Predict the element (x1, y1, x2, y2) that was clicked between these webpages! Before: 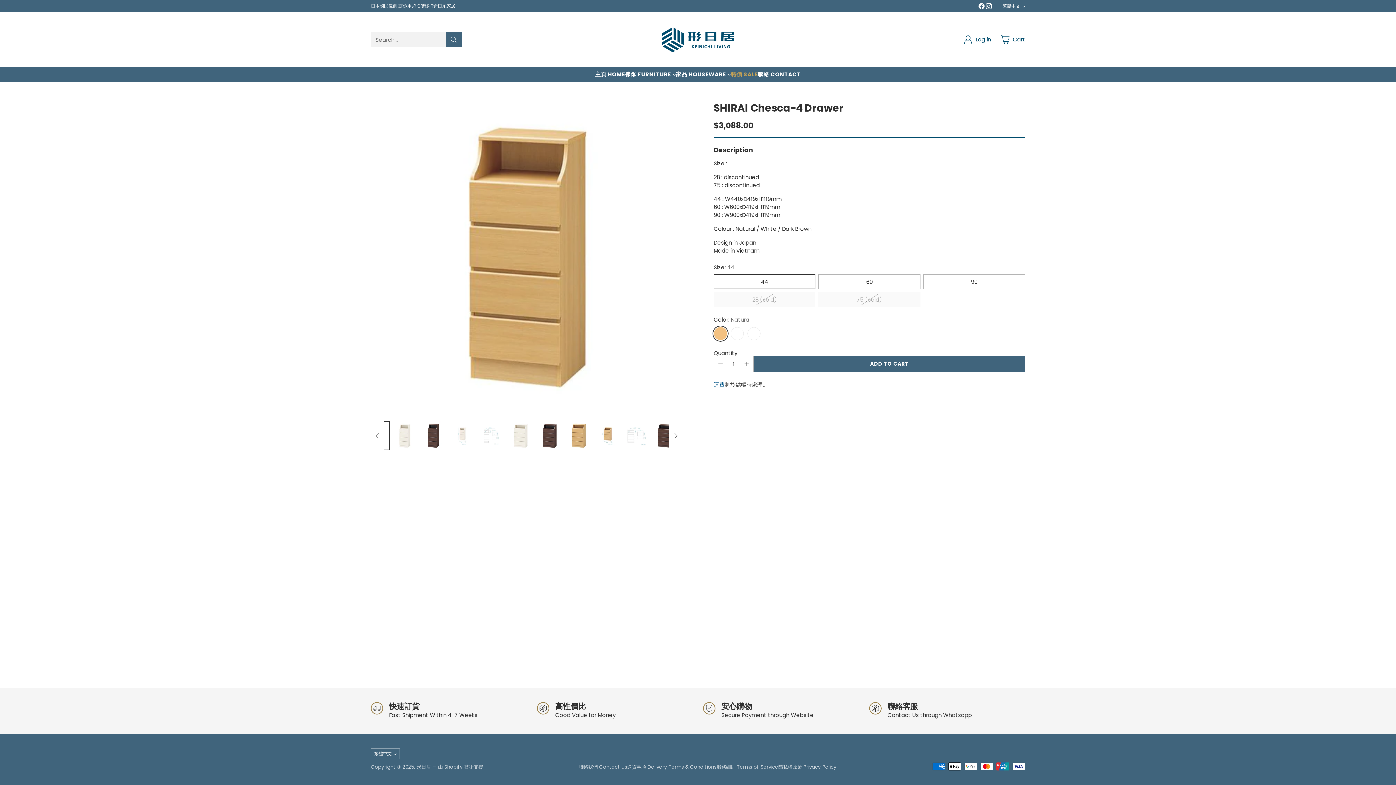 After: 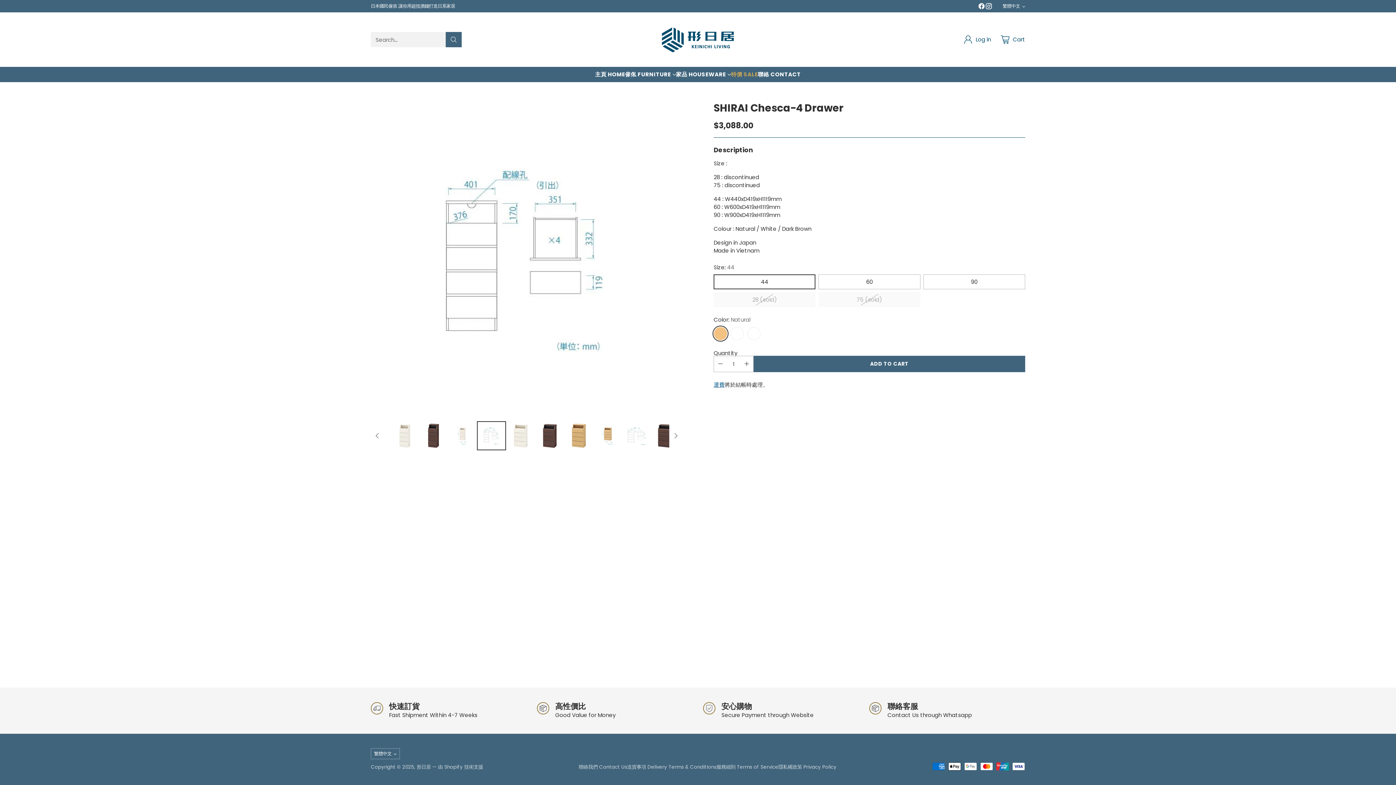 Action: label: Change image to image 23 bbox: (477, 421, 506, 450)